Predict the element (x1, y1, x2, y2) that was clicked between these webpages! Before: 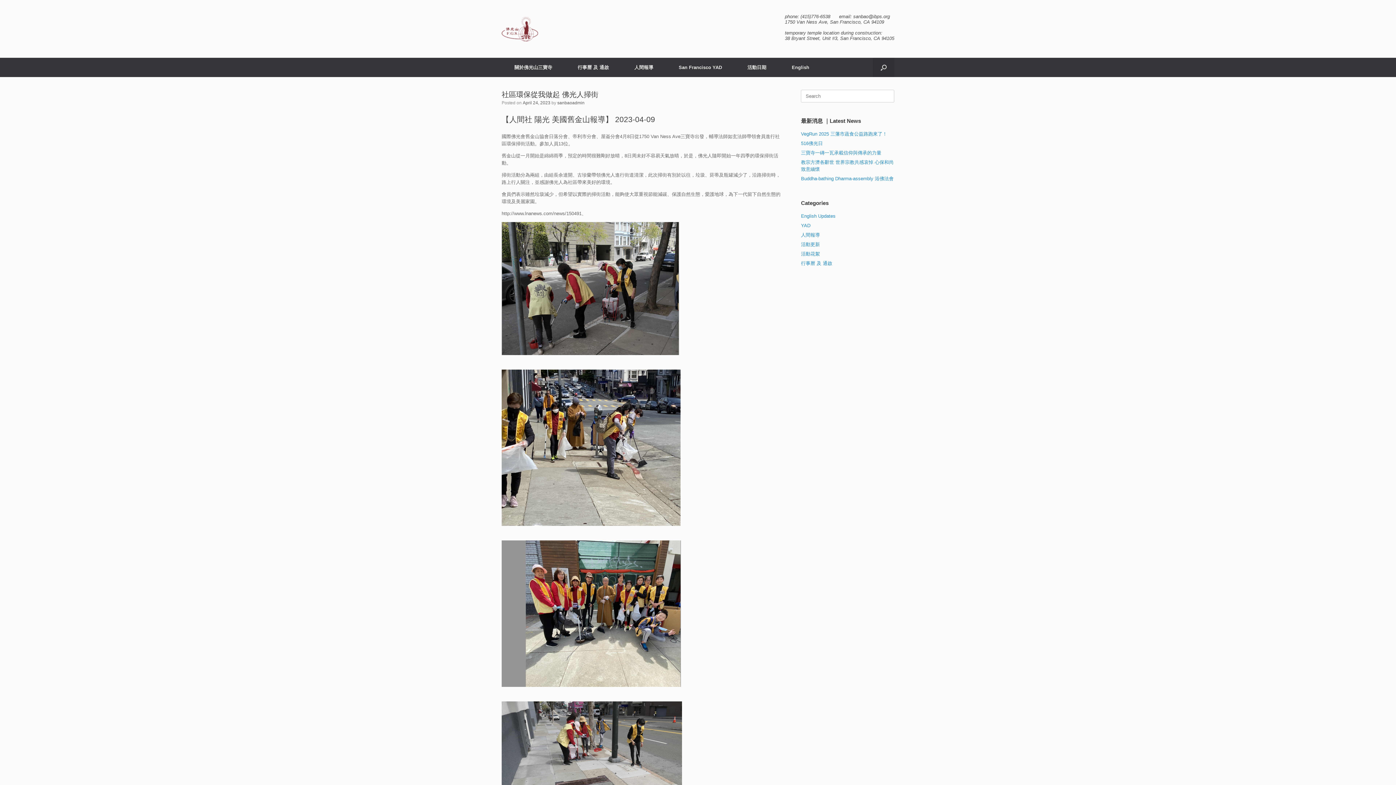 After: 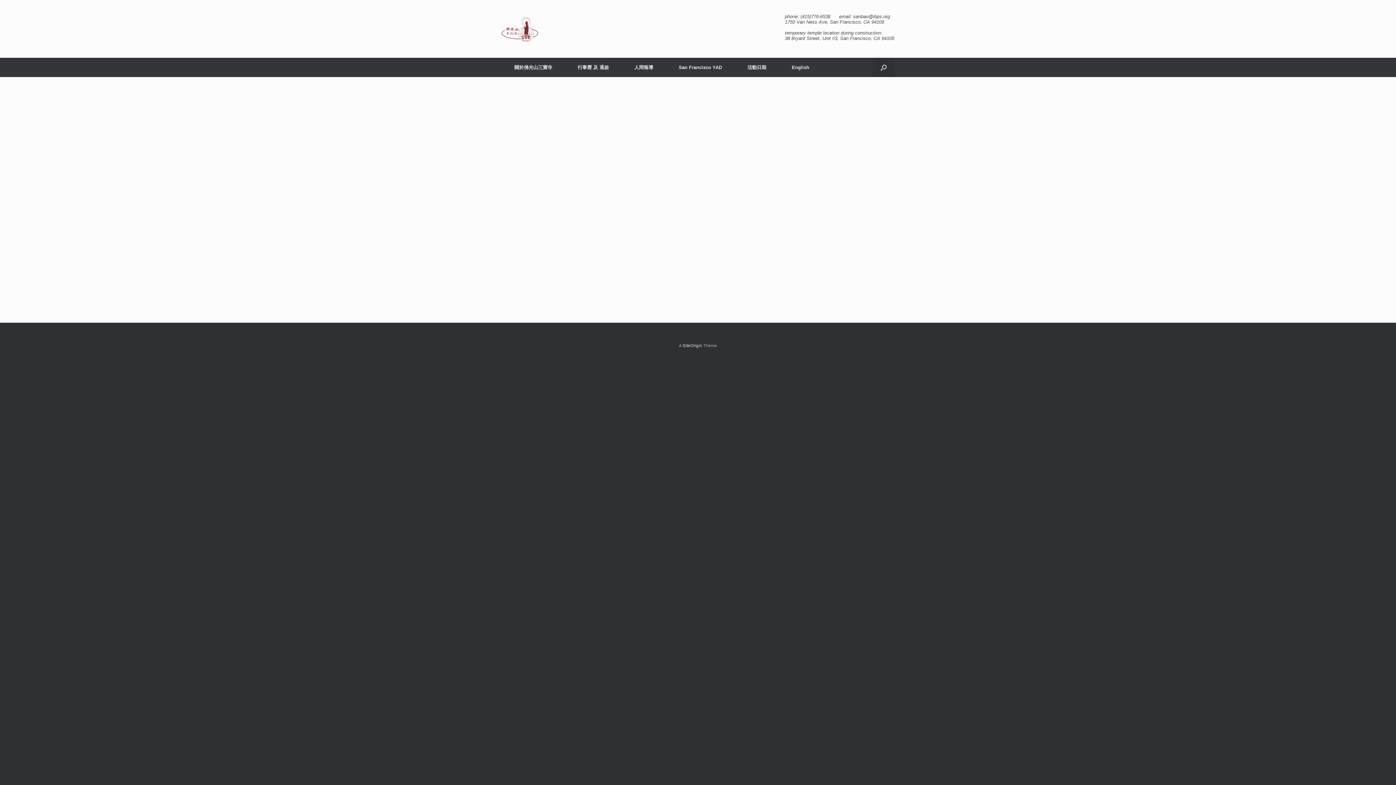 Action: bbox: (734, 57, 779, 77) label: 活動日期